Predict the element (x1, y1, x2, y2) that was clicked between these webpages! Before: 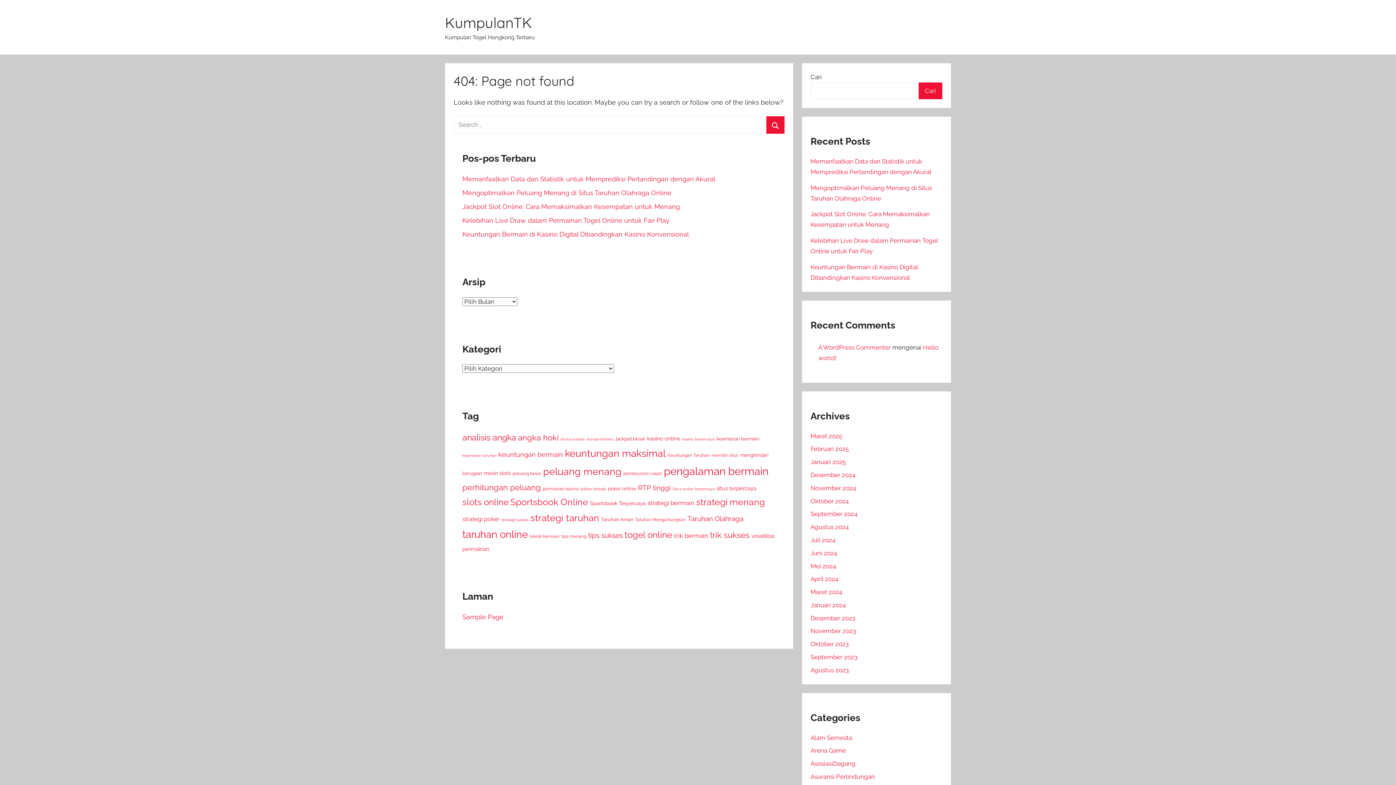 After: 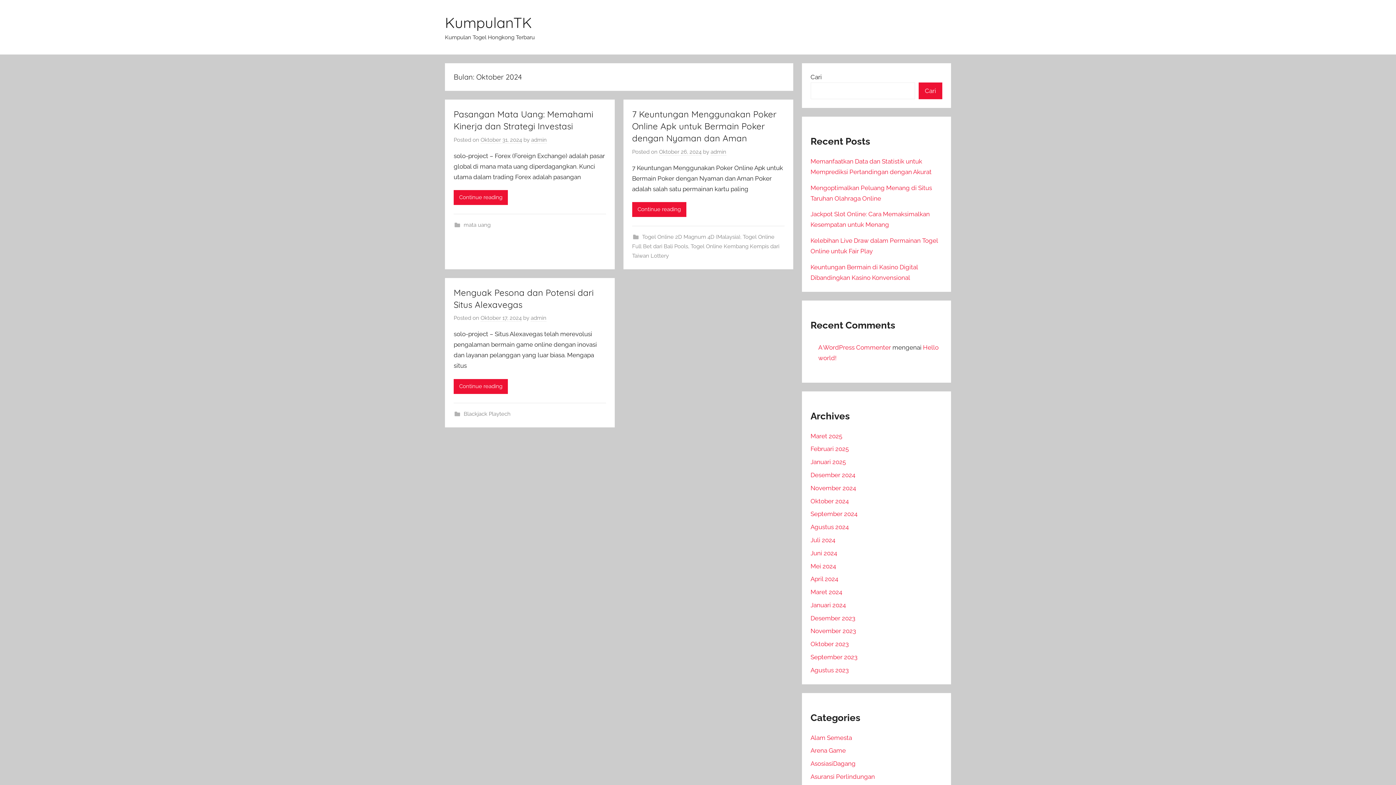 Action: bbox: (810, 497, 848, 504) label: Oktober 2024